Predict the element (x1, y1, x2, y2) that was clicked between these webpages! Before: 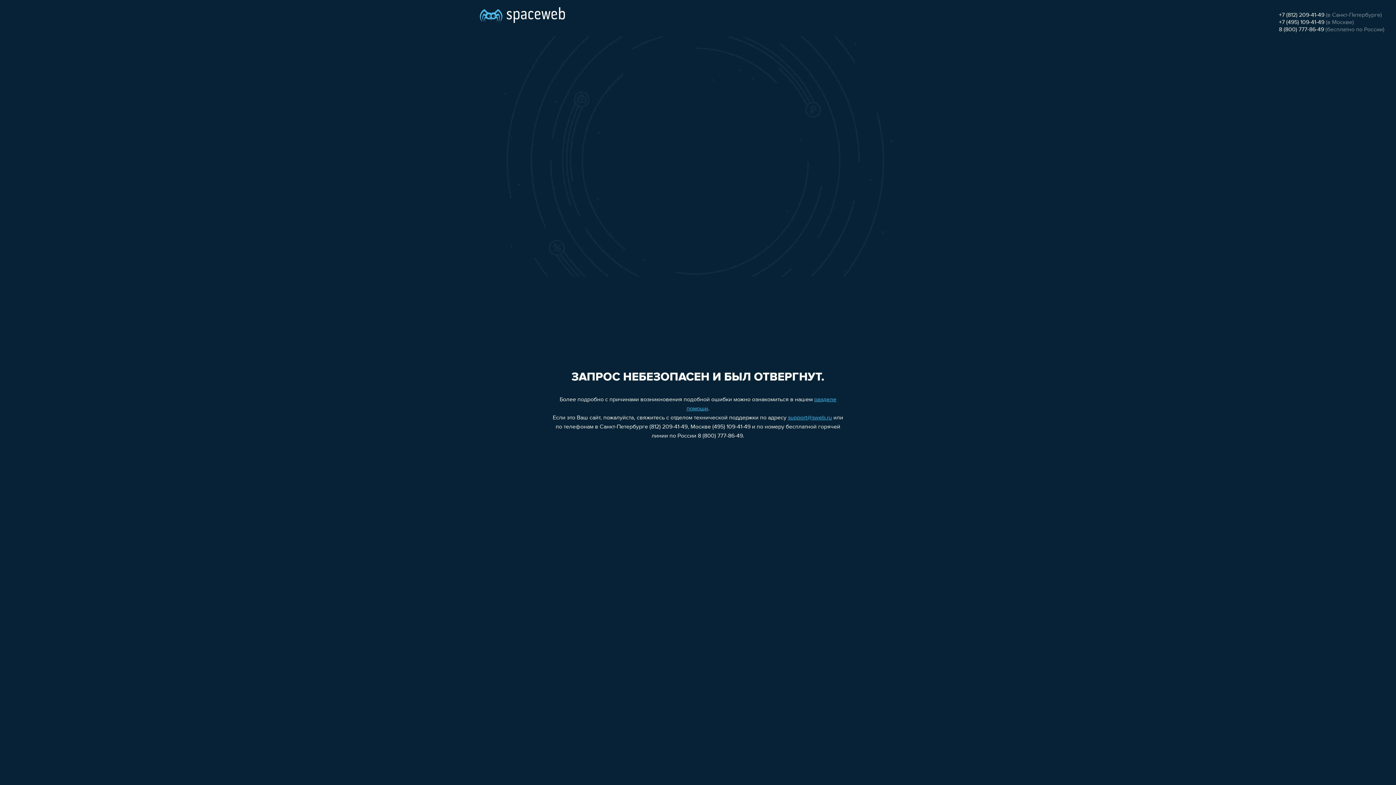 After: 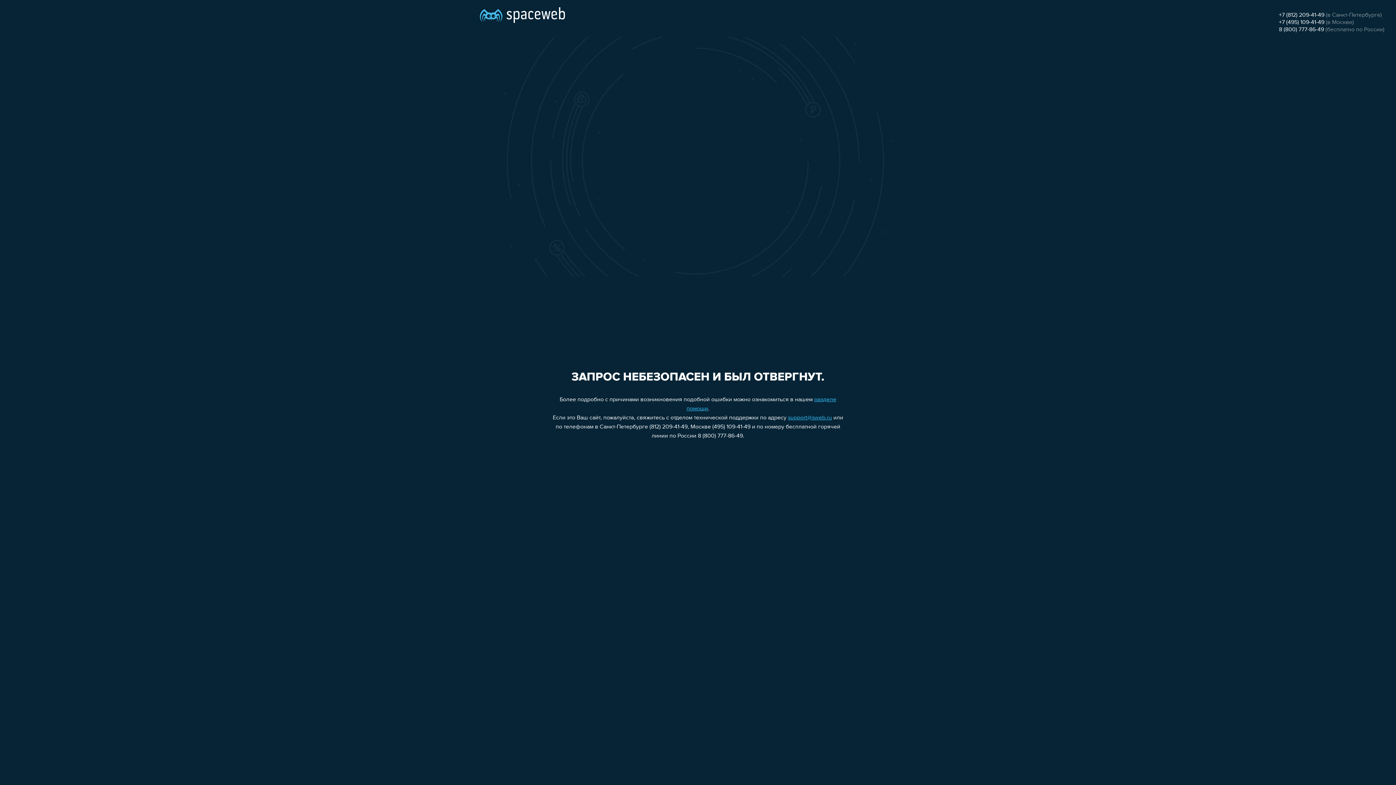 Action: bbox: (788, 415, 832, 421) label: support@sweb.ru